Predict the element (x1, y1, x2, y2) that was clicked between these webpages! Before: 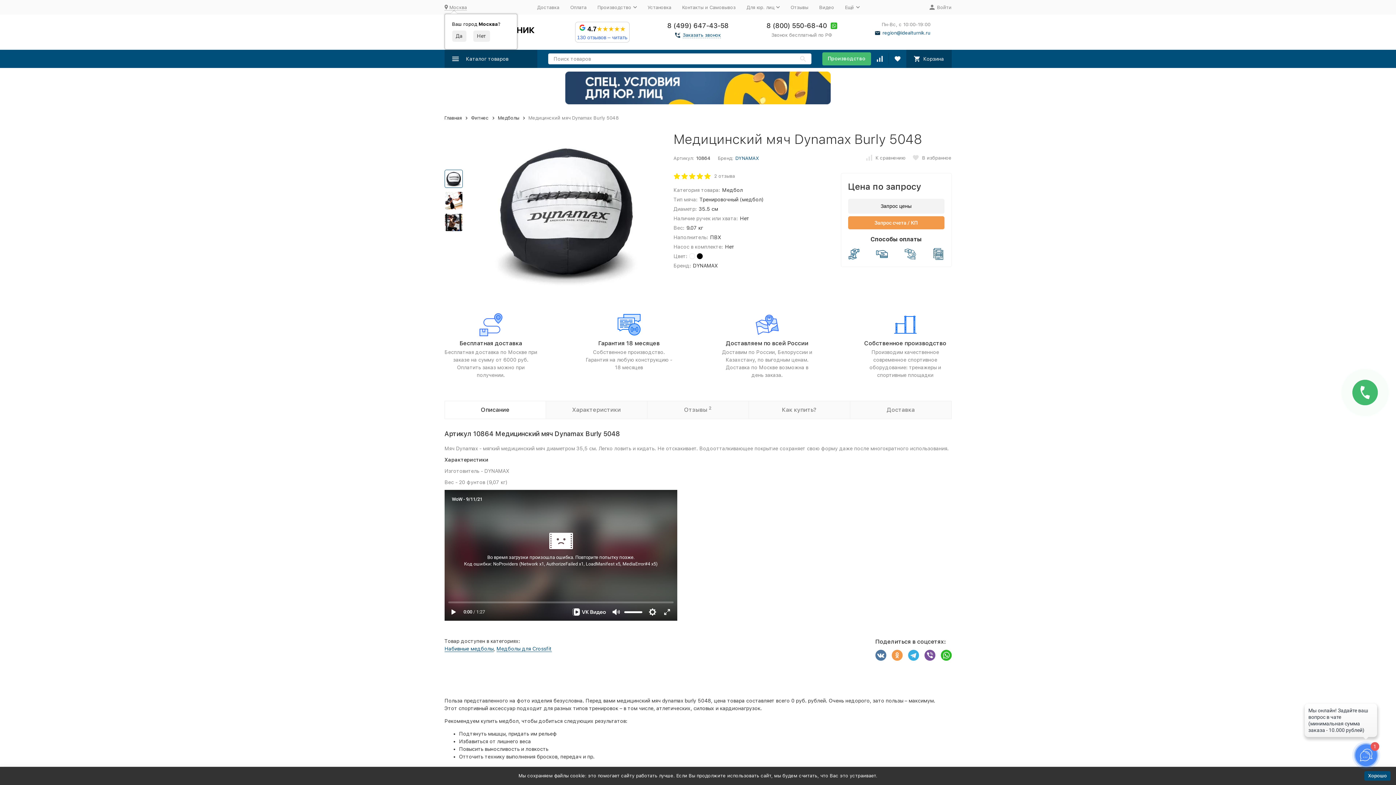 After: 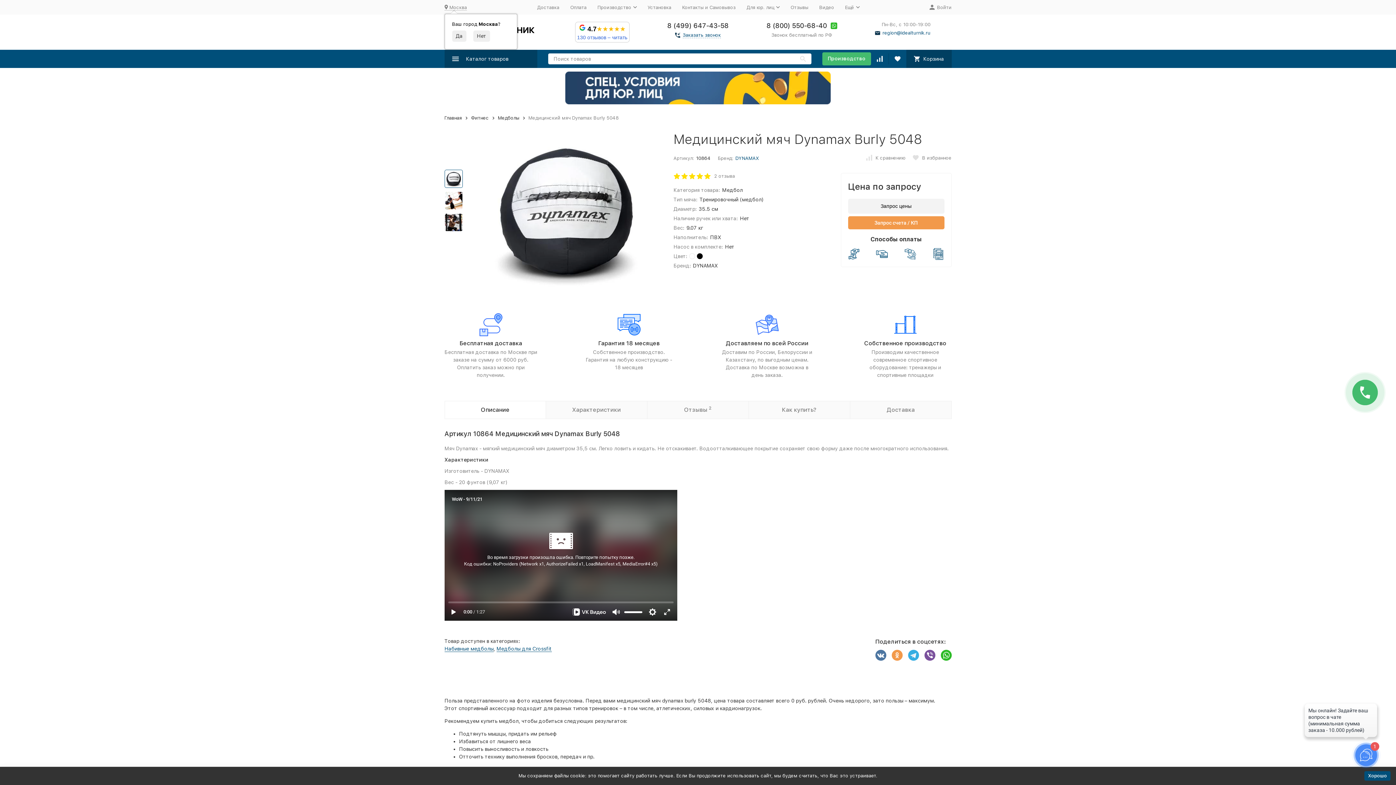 Action: bbox: (891, 650, 902, 661)